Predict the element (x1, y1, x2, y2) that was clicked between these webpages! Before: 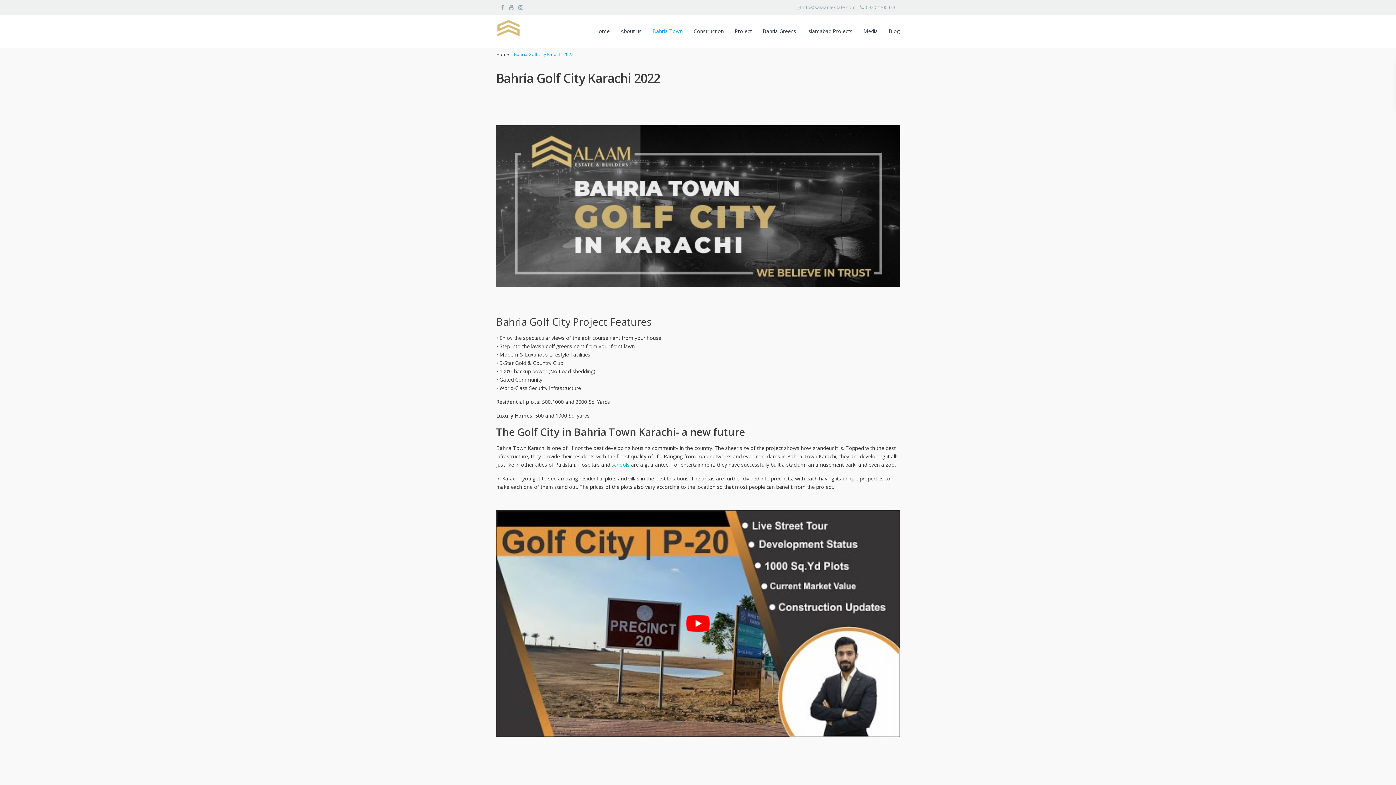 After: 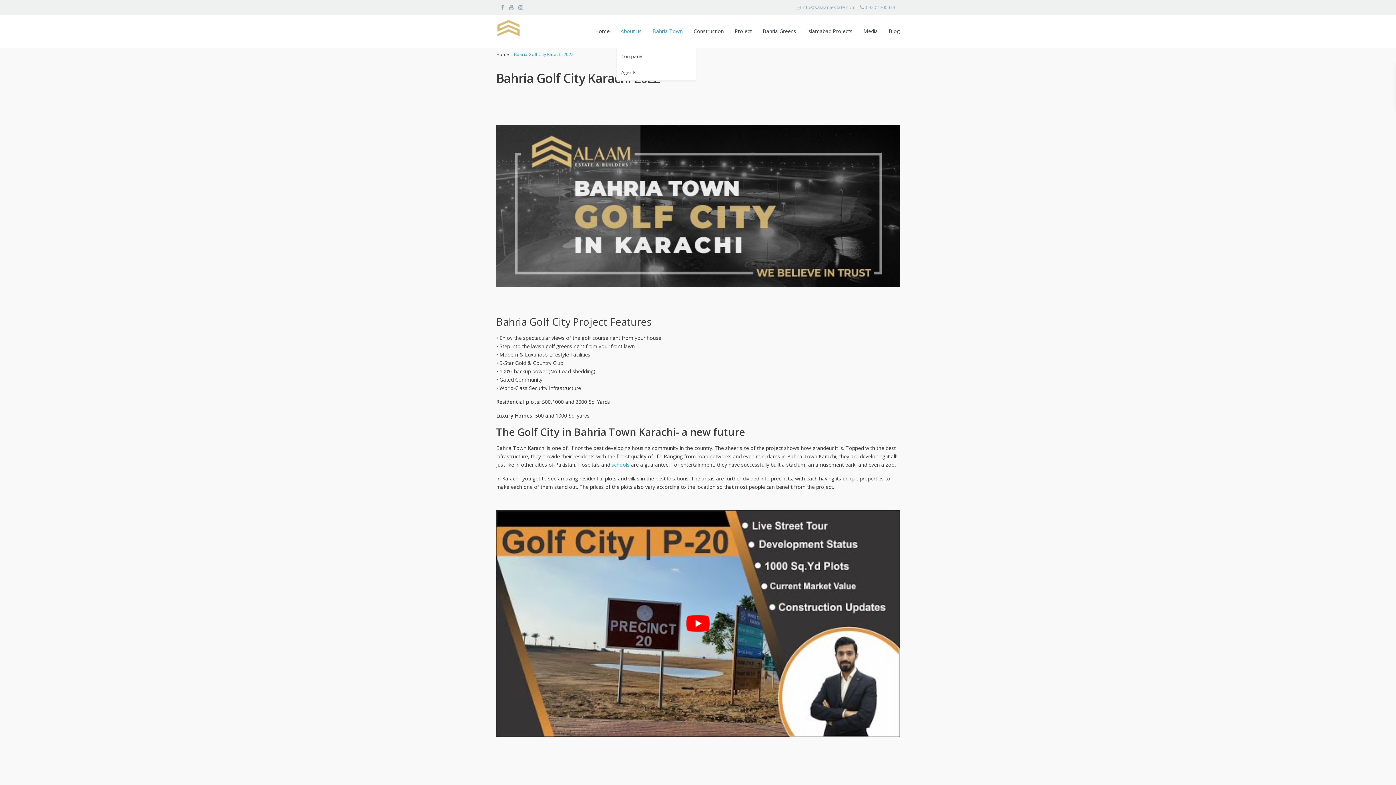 Action: label: About us bbox: (615, 14, 647, 47)